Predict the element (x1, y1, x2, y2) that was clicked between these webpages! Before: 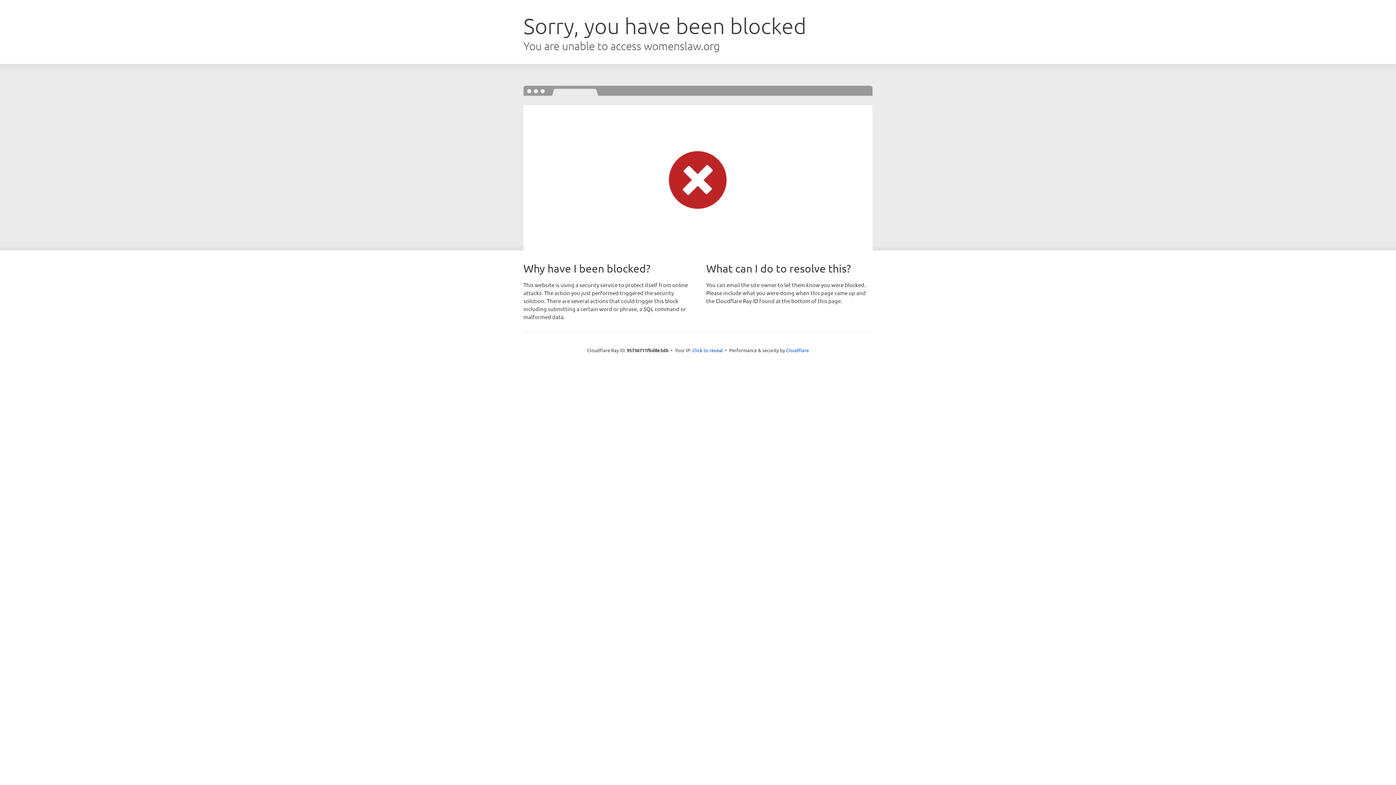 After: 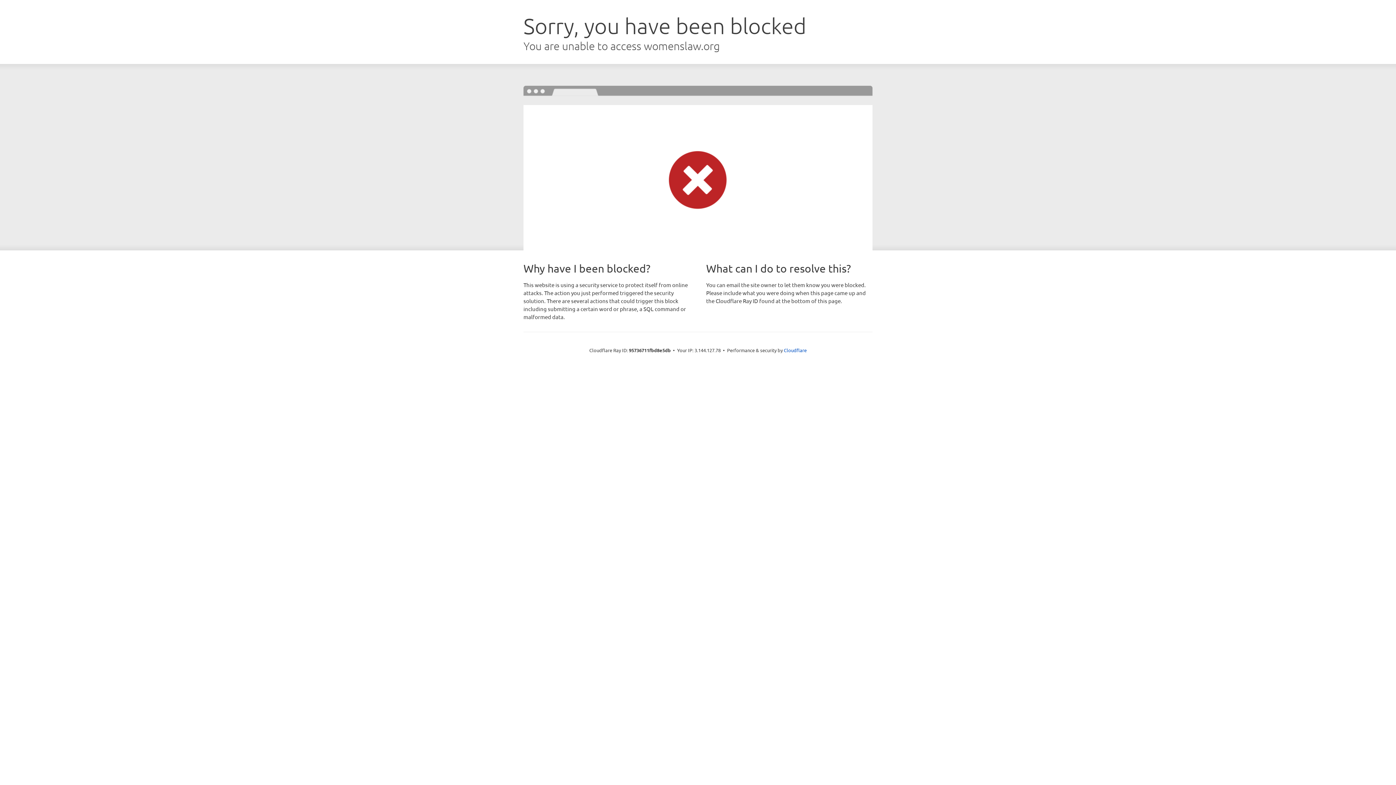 Action: label: Click to reveal bbox: (692, 346, 723, 353)